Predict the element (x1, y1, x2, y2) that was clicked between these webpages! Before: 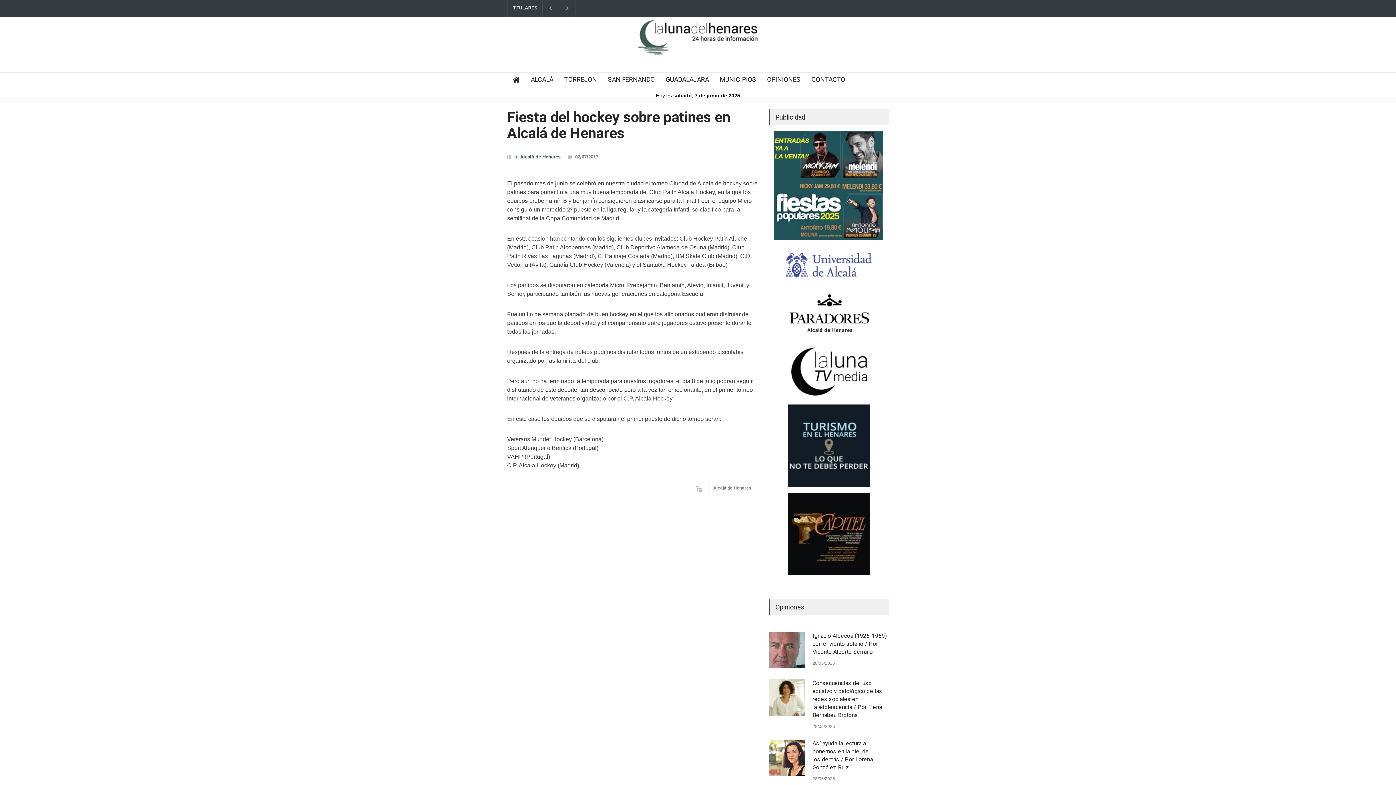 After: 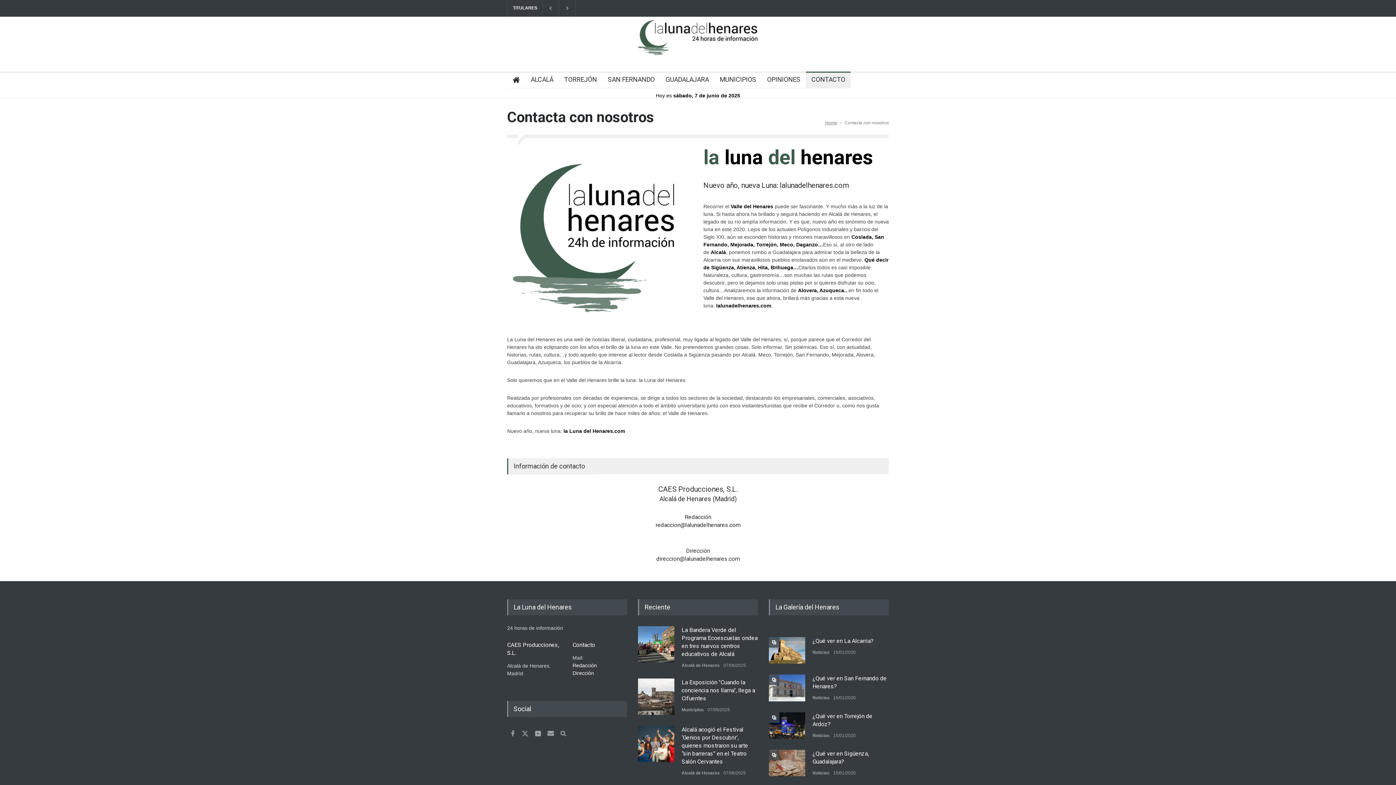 Action: bbox: (806, 72, 845, 88) label: CONTACTO